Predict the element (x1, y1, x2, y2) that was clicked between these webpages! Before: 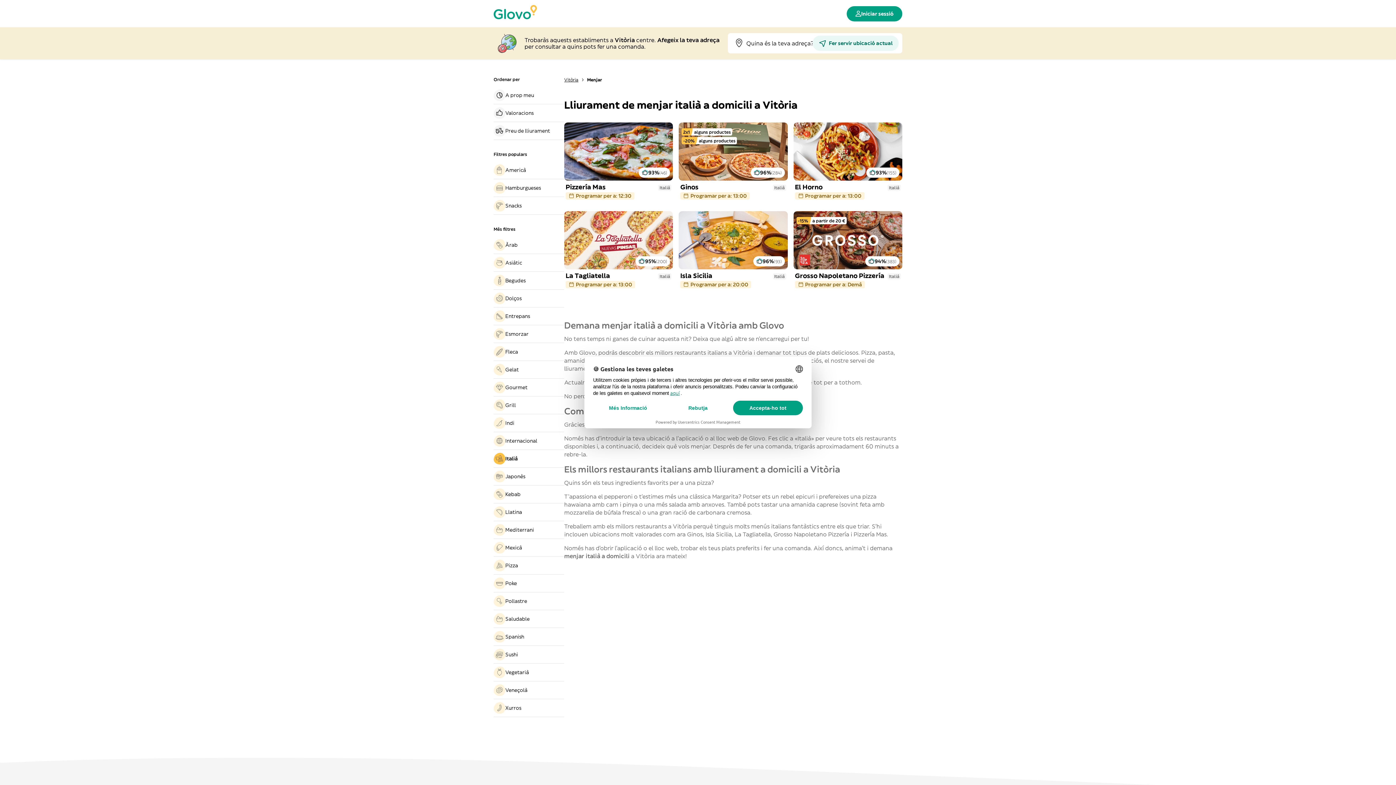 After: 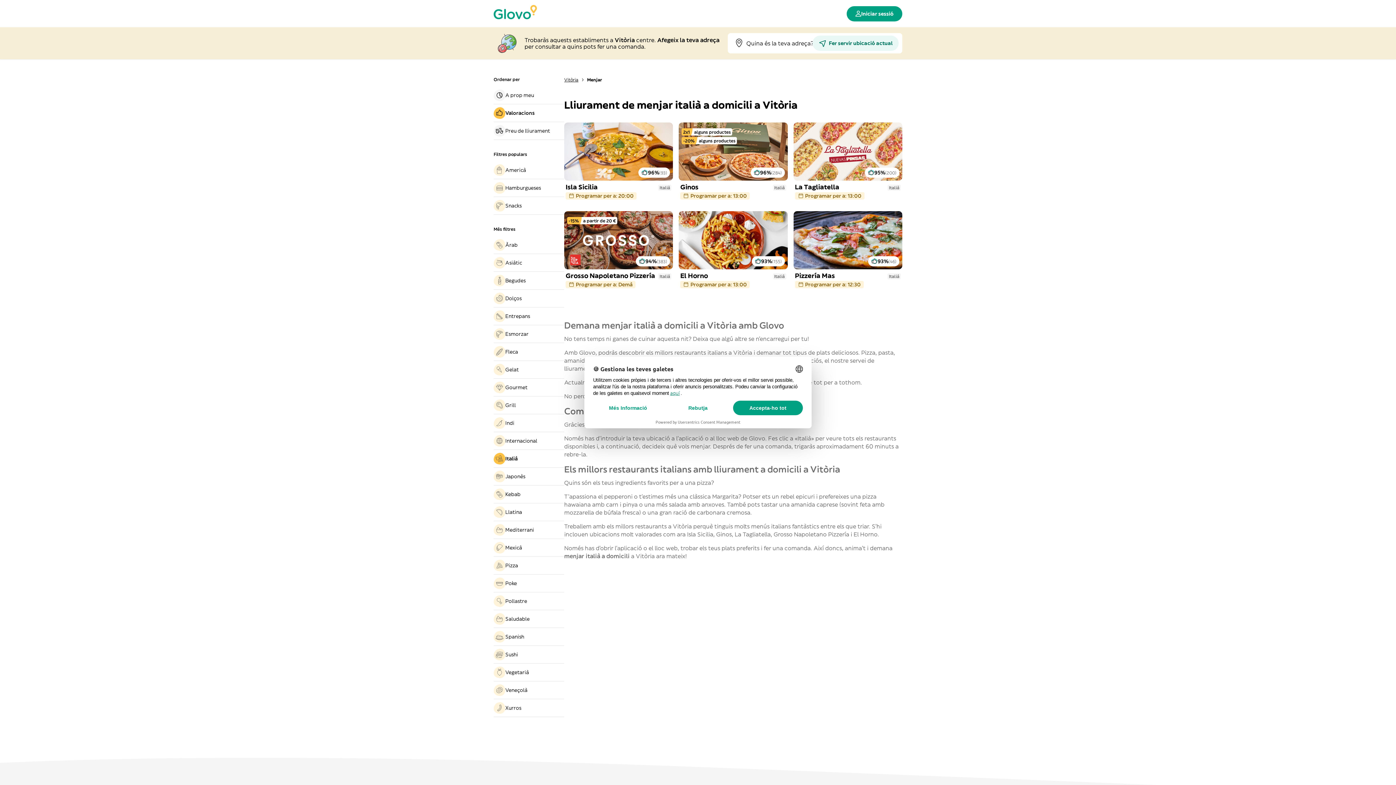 Action: bbox: (493, 107, 564, 118) label: Valoracions